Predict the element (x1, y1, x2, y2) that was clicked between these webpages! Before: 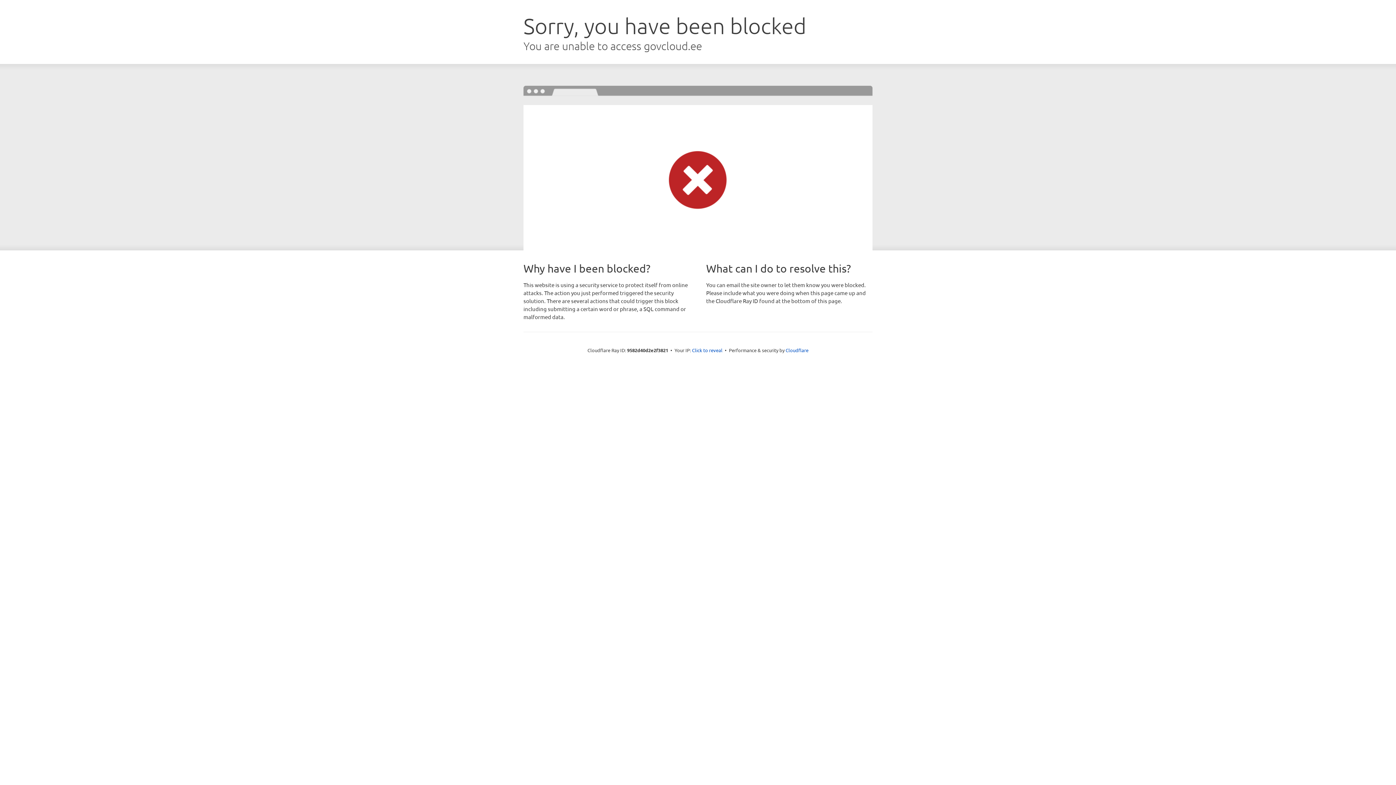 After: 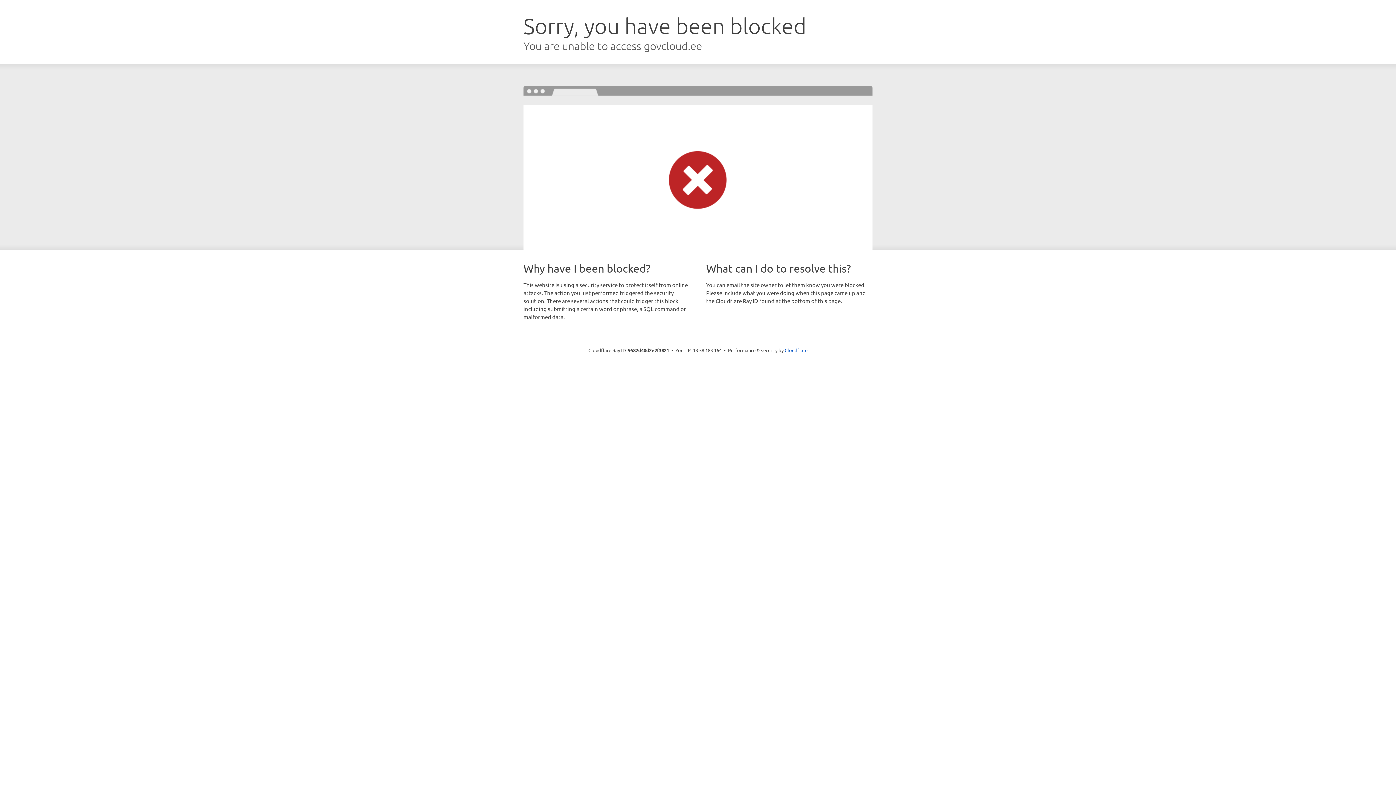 Action: label: Click to reveal bbox: (692, 346, 722, 353)